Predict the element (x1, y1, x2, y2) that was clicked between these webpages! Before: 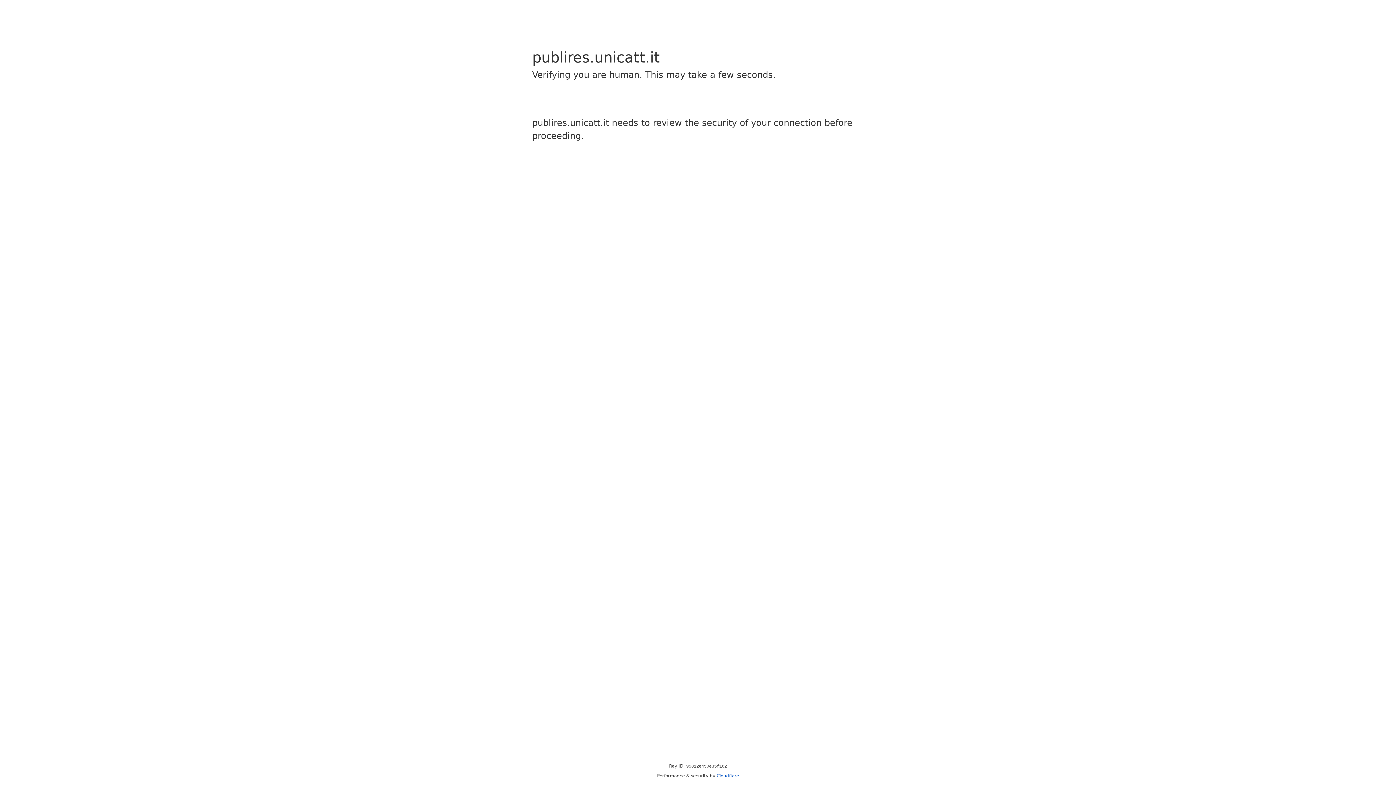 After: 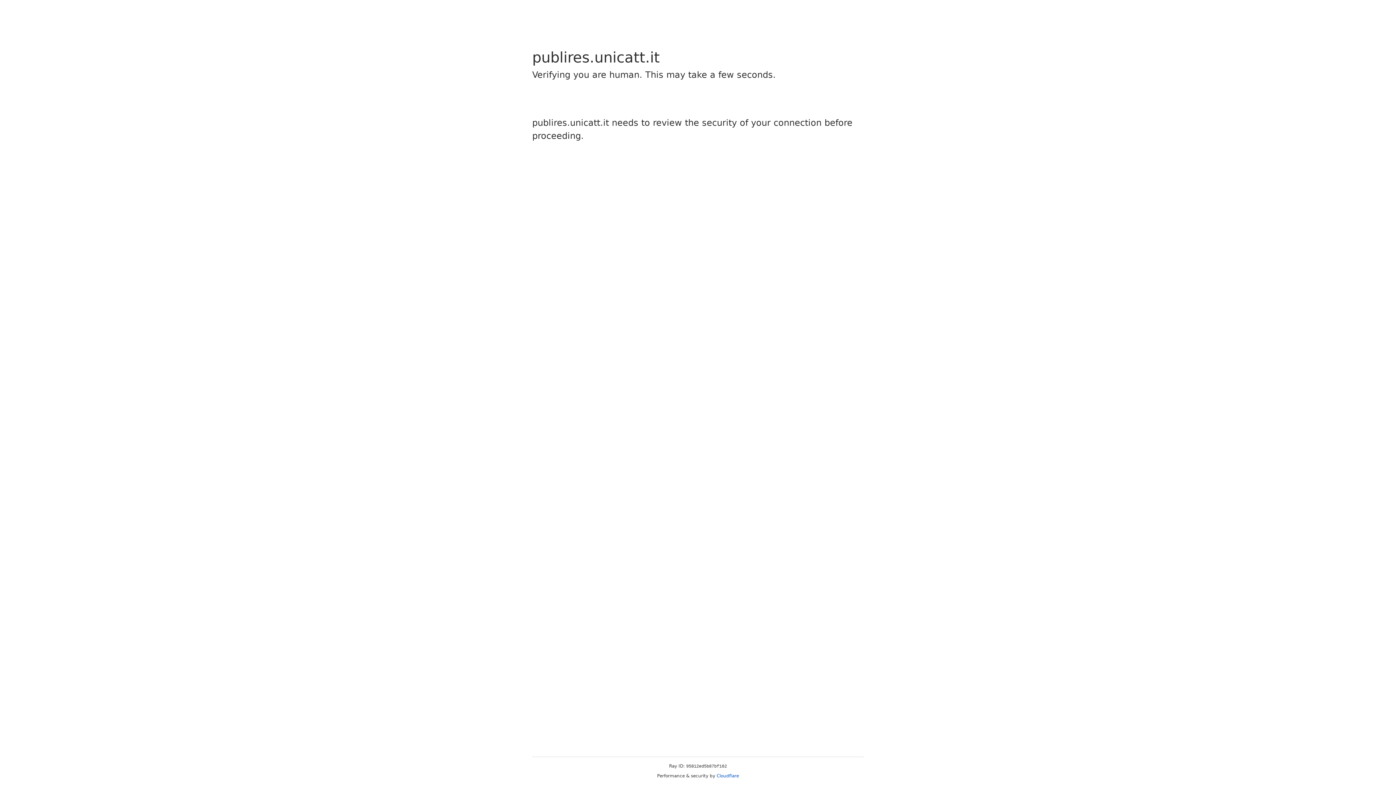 Action: label: Cloudflare bbox: (716, 773, 739, 778)